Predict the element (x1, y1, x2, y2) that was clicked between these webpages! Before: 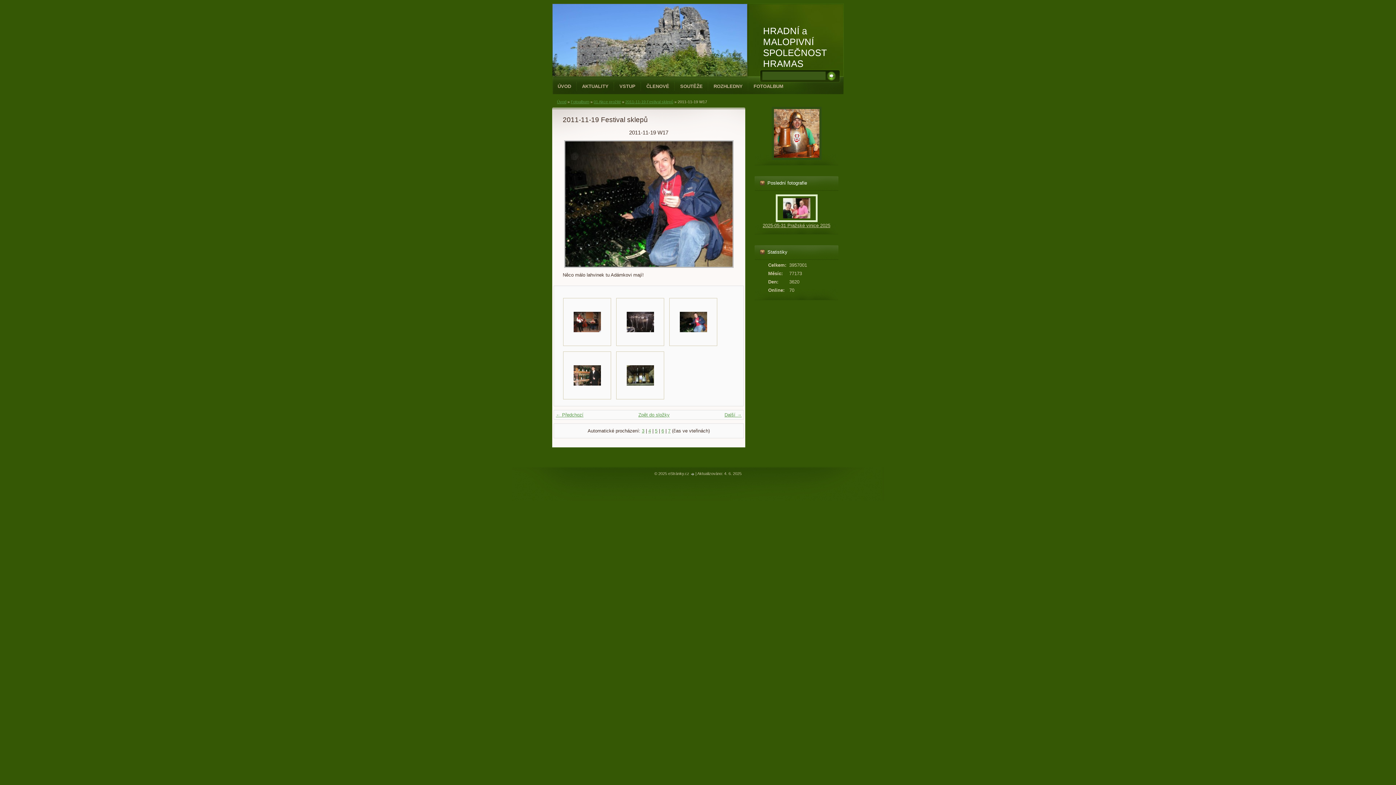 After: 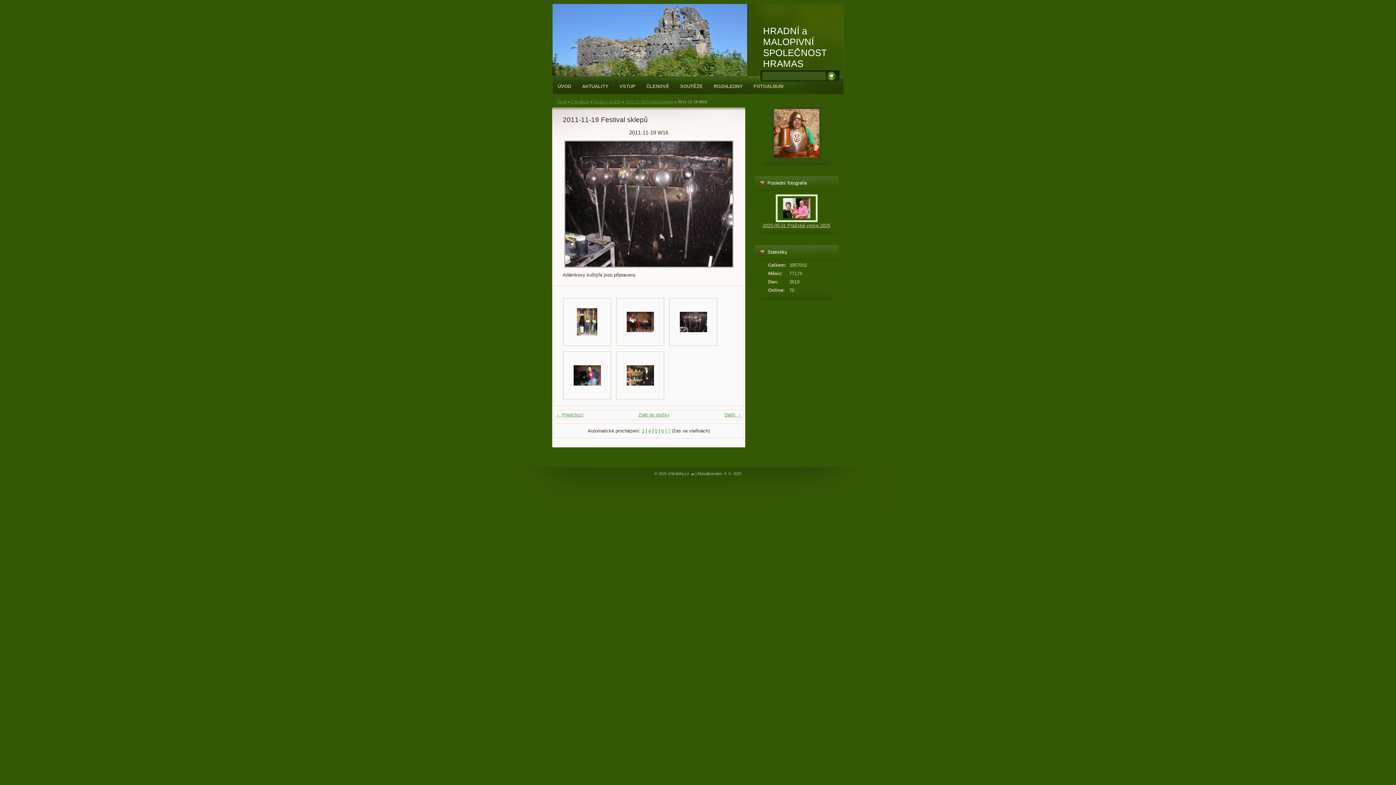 Action: bbox: (556, 412, 583, 417) label: ← Předchozí